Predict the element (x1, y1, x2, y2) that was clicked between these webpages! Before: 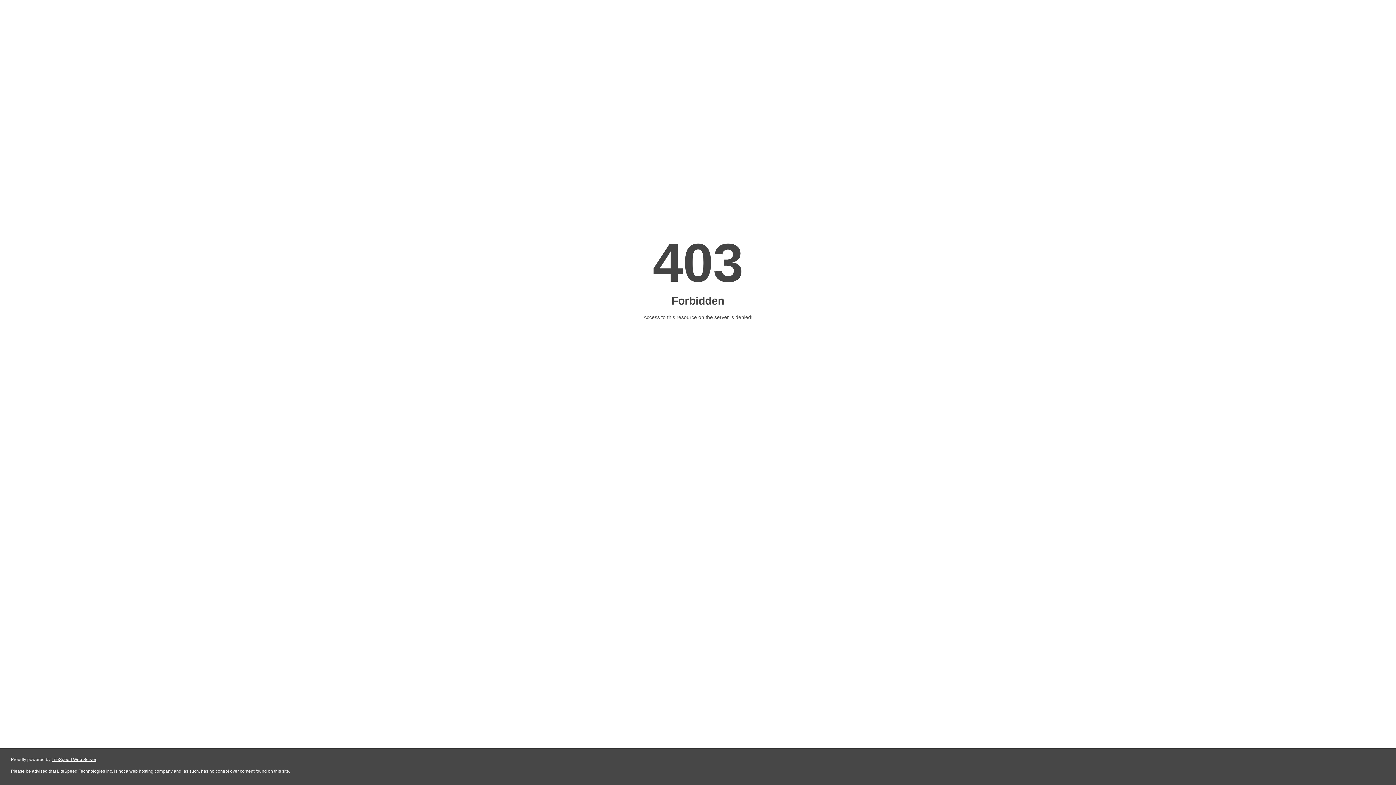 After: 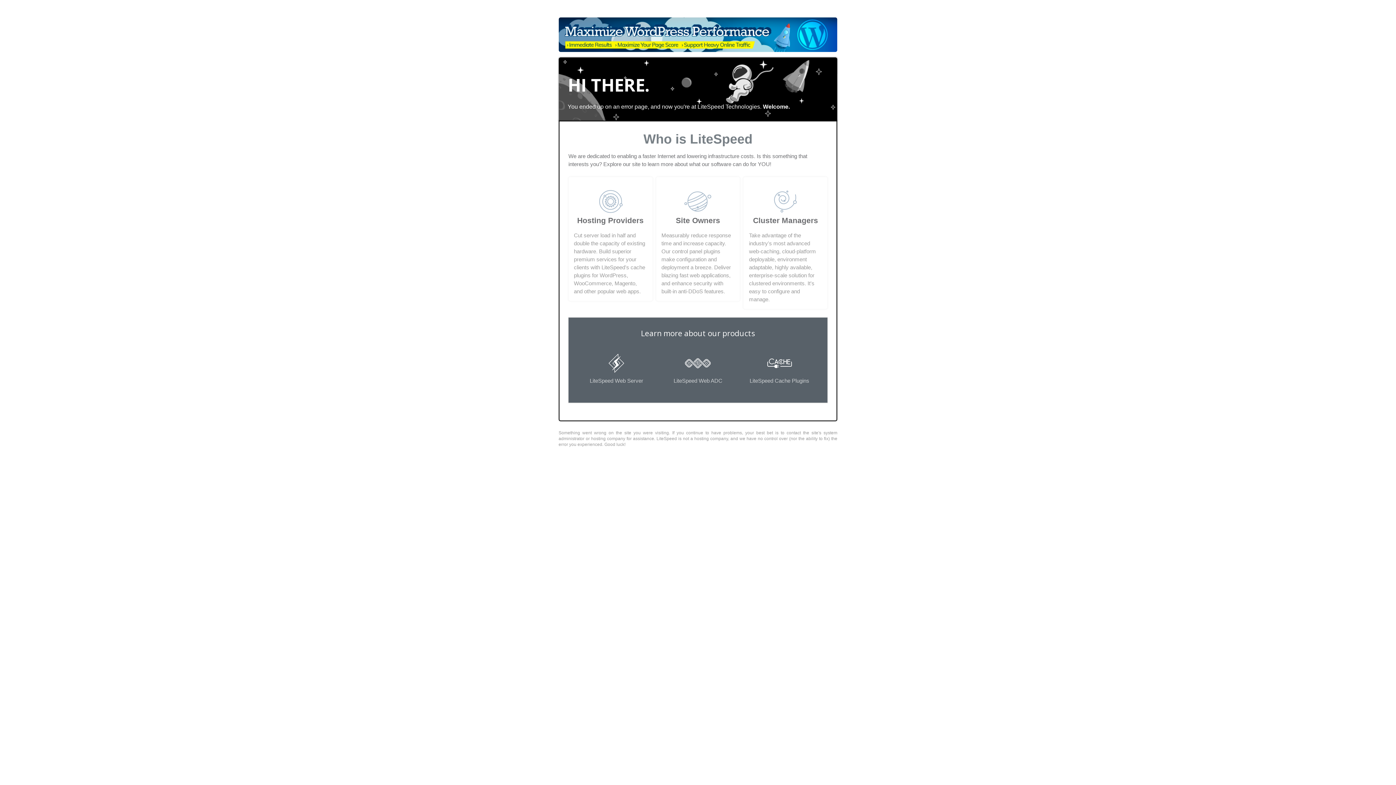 Action: label: LiteSpeed Web Server bbox: (51, 757, 96, 762)